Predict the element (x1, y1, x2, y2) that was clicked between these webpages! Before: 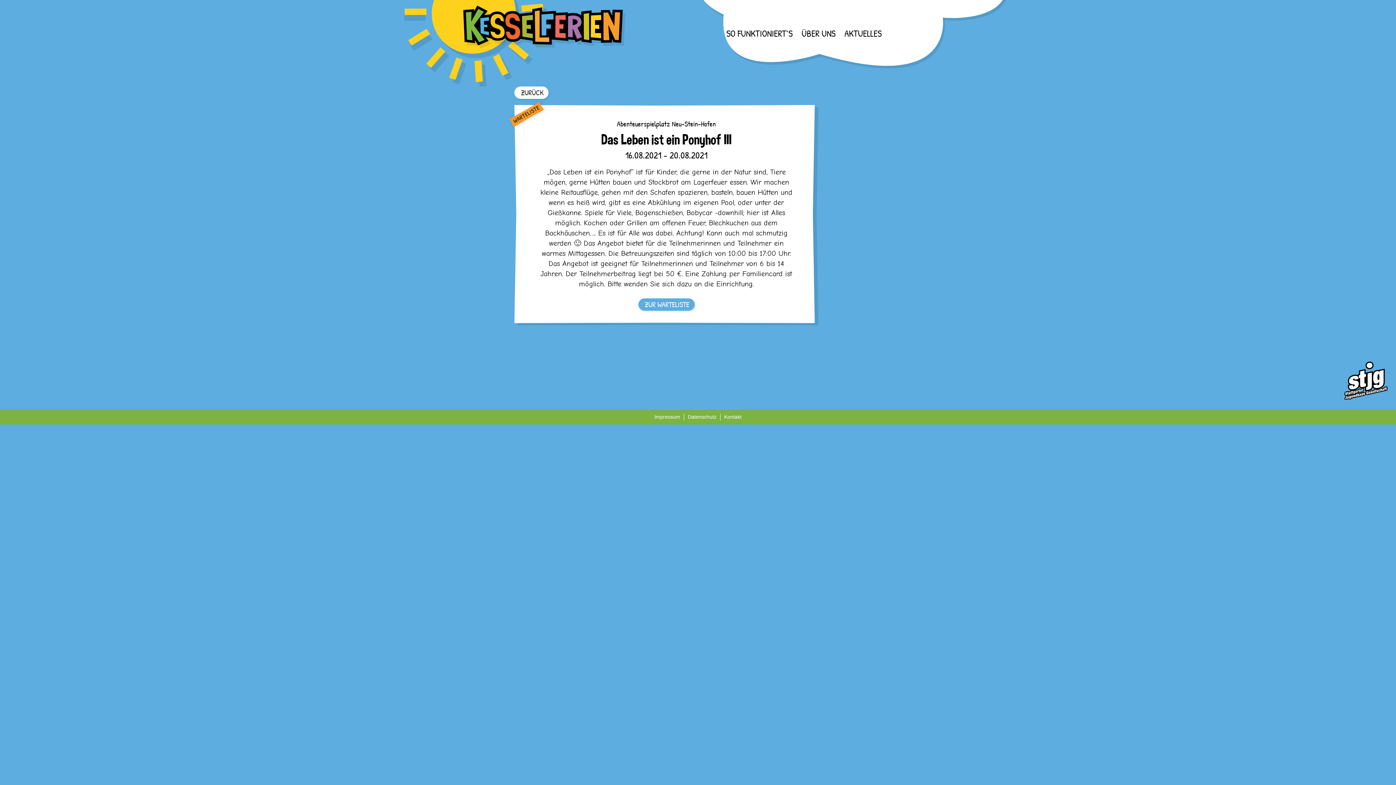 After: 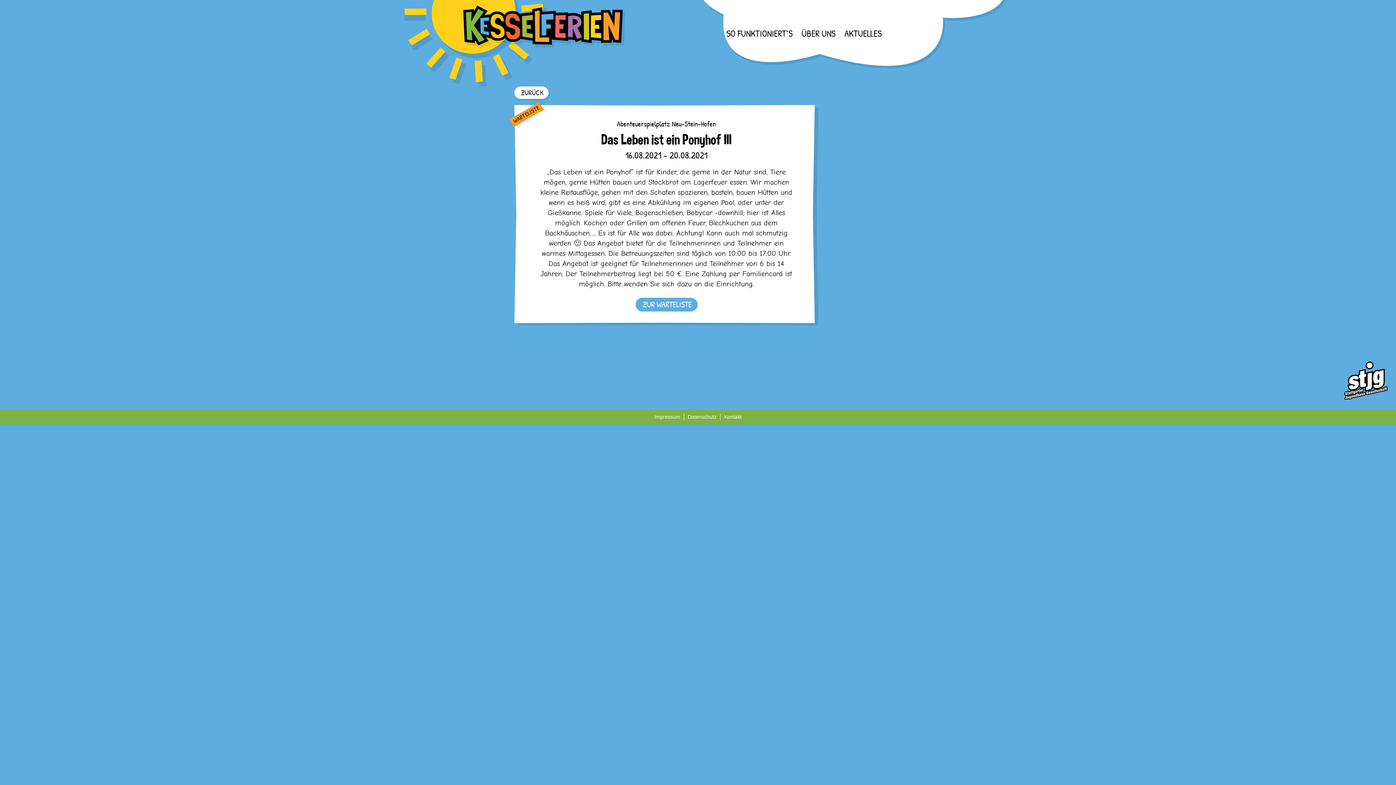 Action: bbox: (638, 298, 694, 310) label: ZUR WARTELISTE